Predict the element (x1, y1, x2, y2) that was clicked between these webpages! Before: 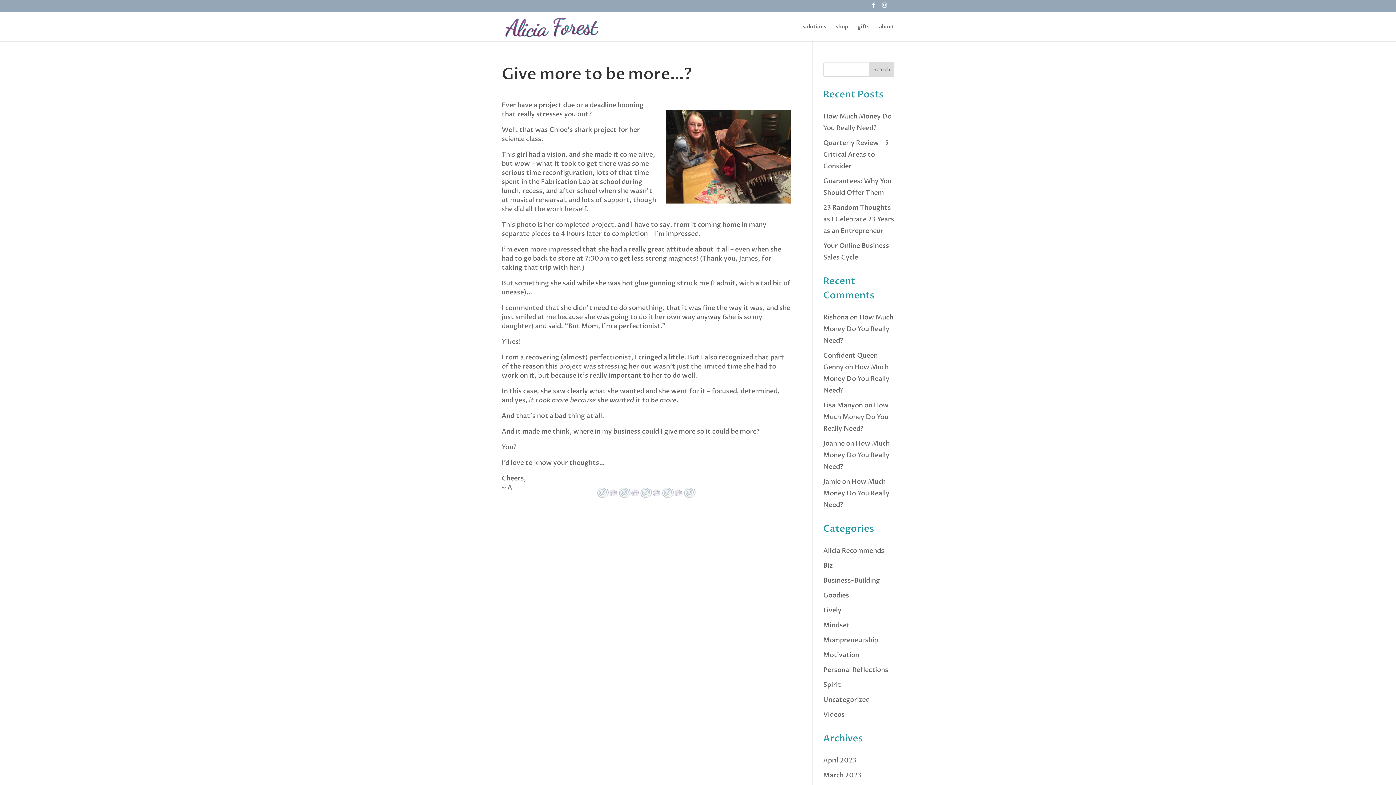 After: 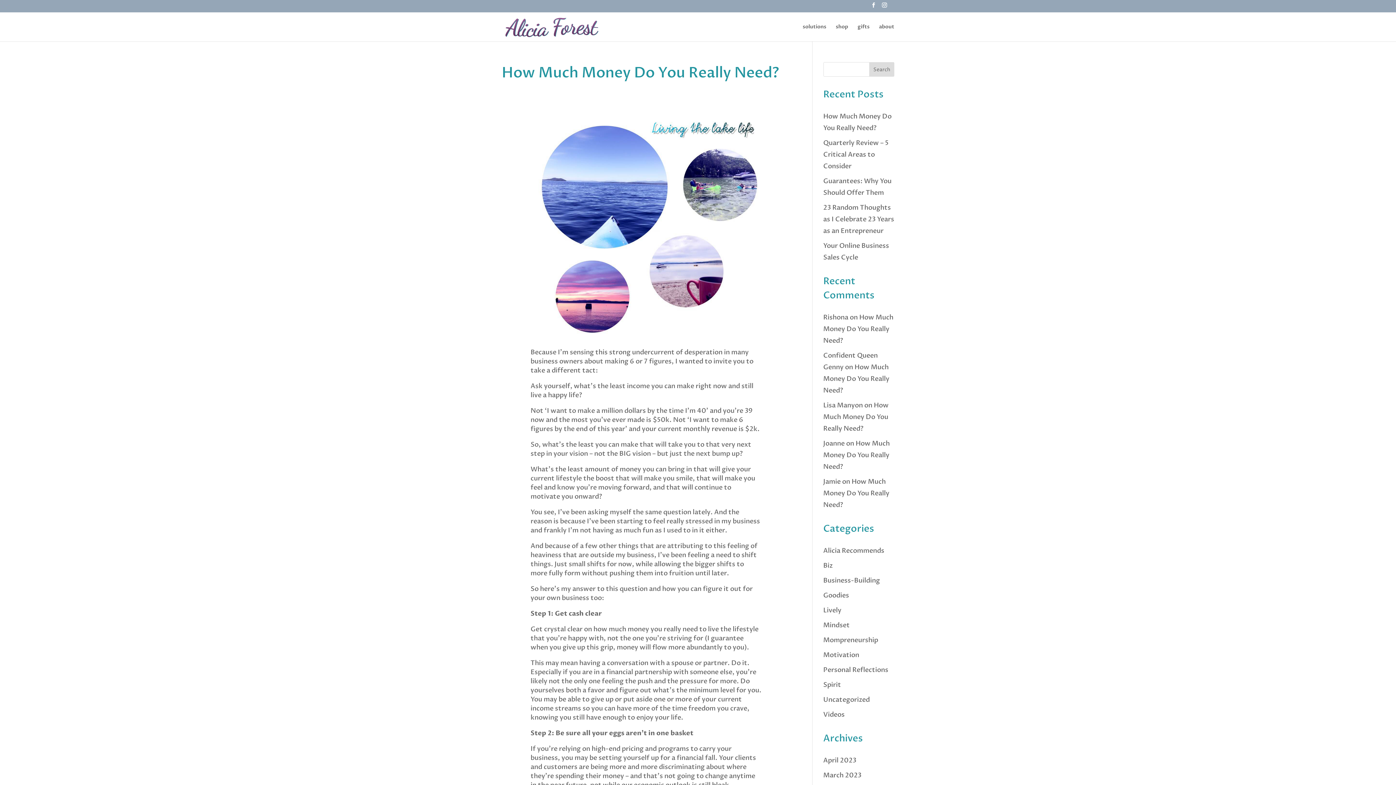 Action: label: Business-Building bbox: (823, 576, 880, 585)